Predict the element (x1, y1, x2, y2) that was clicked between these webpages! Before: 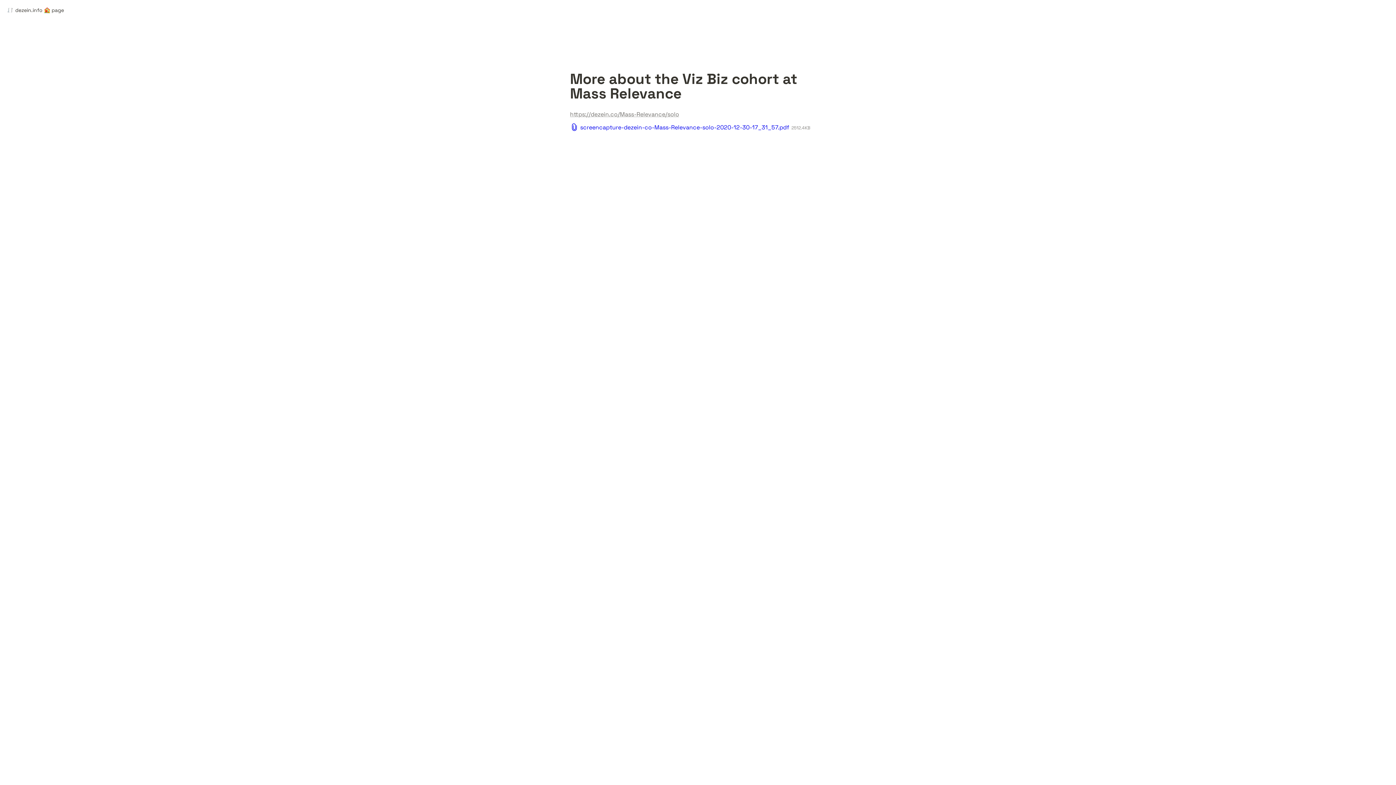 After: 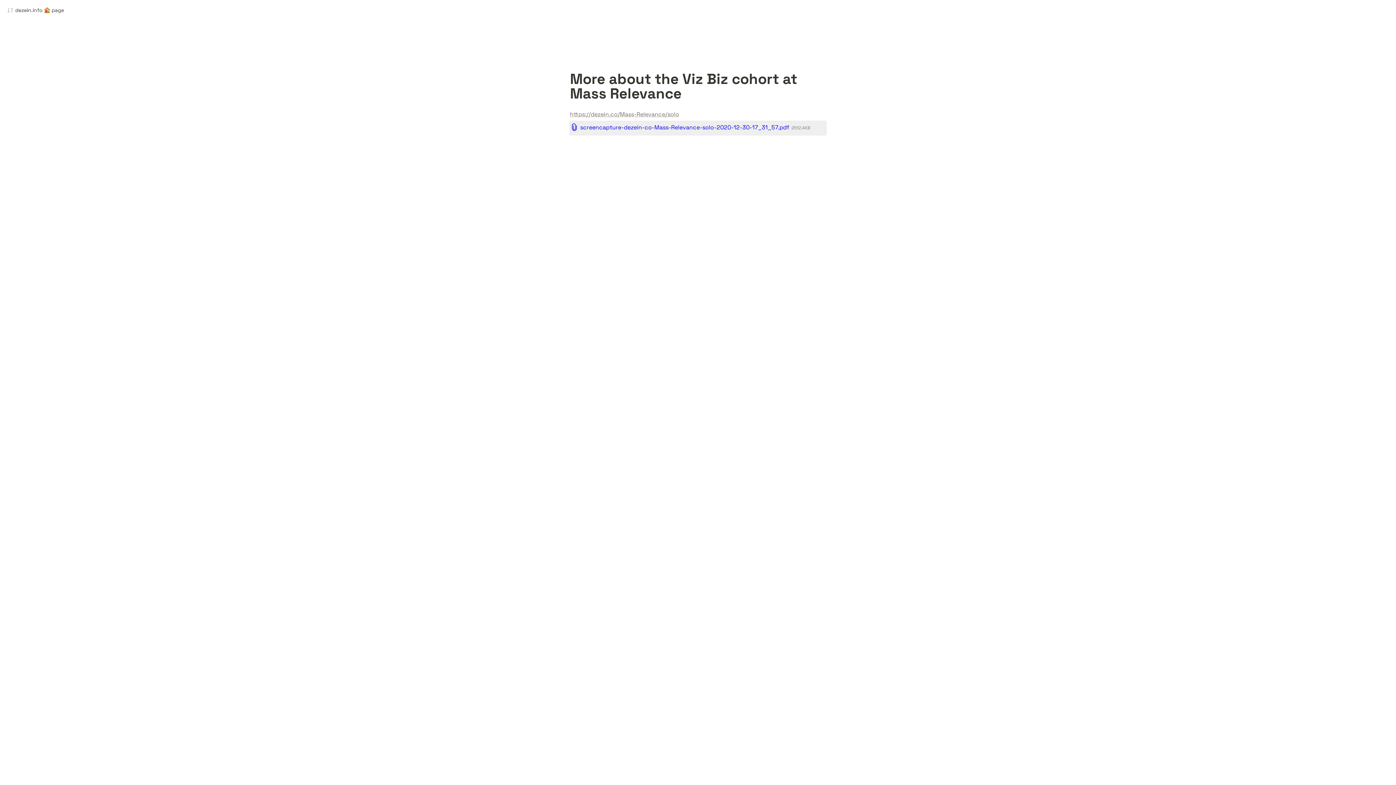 Action: label: screencapture-dezein-co-Mass-Relevance-solo-2020-12-30-17_31_57.pdf2512.4KB bbox: (569, 120, 826, 135)